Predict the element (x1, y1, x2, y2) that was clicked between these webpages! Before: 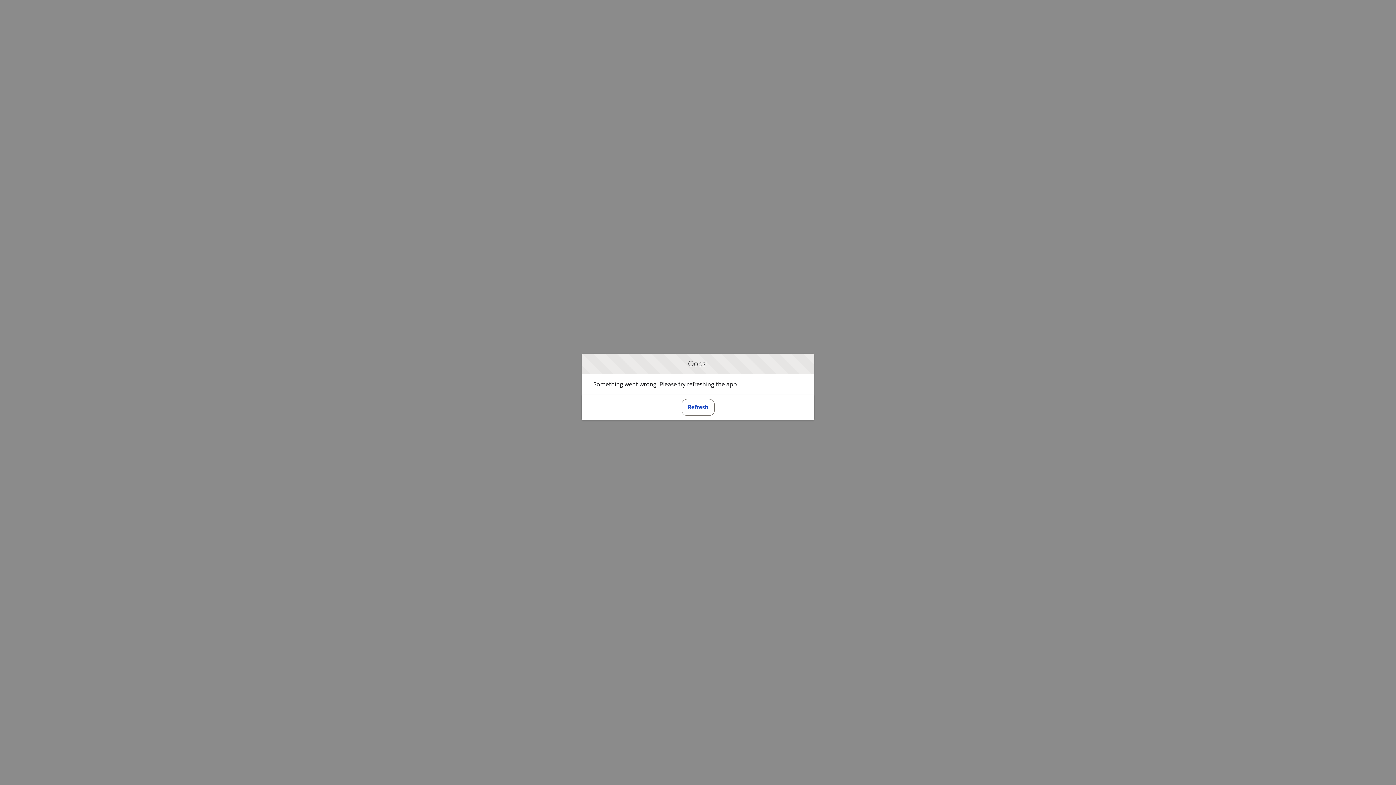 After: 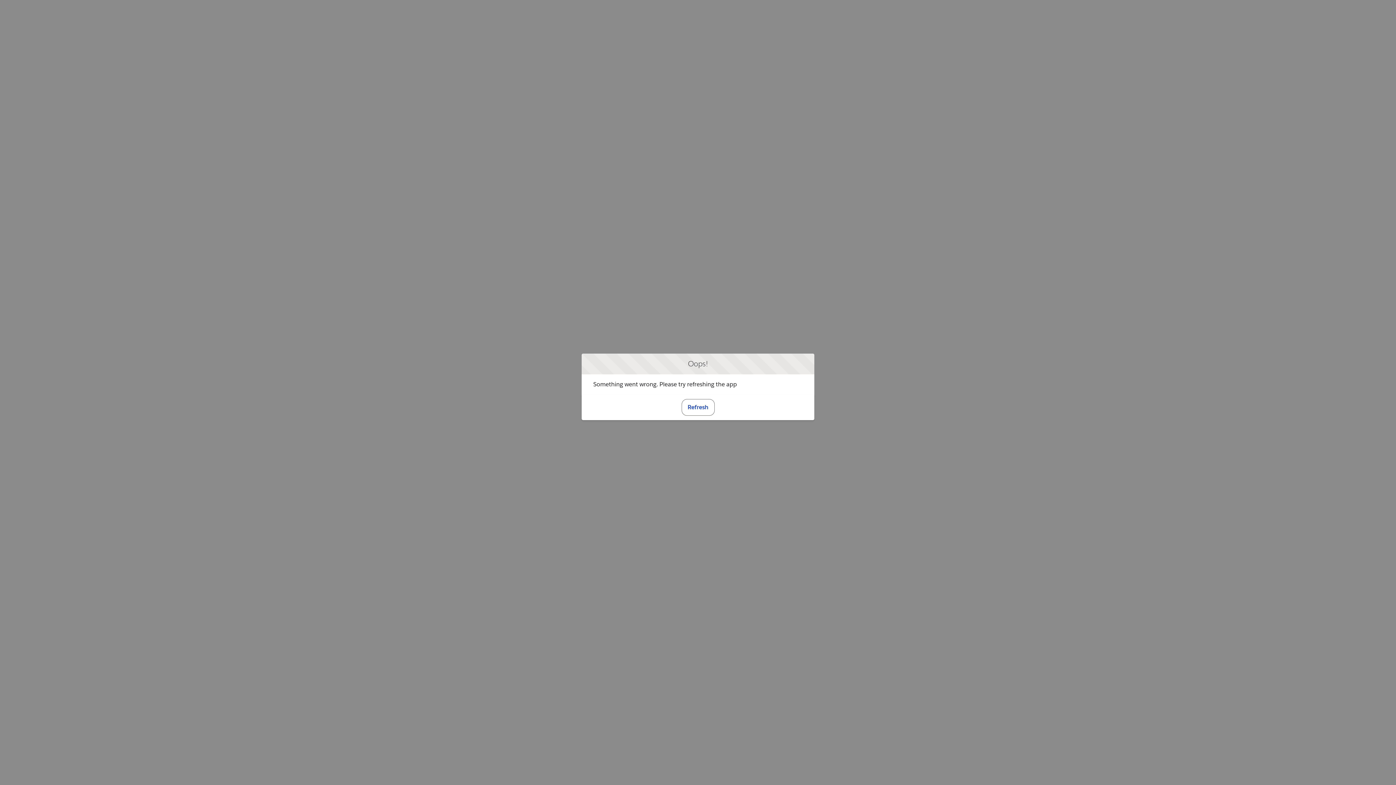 Action: label: Refresh bbox: (681, 399, 714, 415)